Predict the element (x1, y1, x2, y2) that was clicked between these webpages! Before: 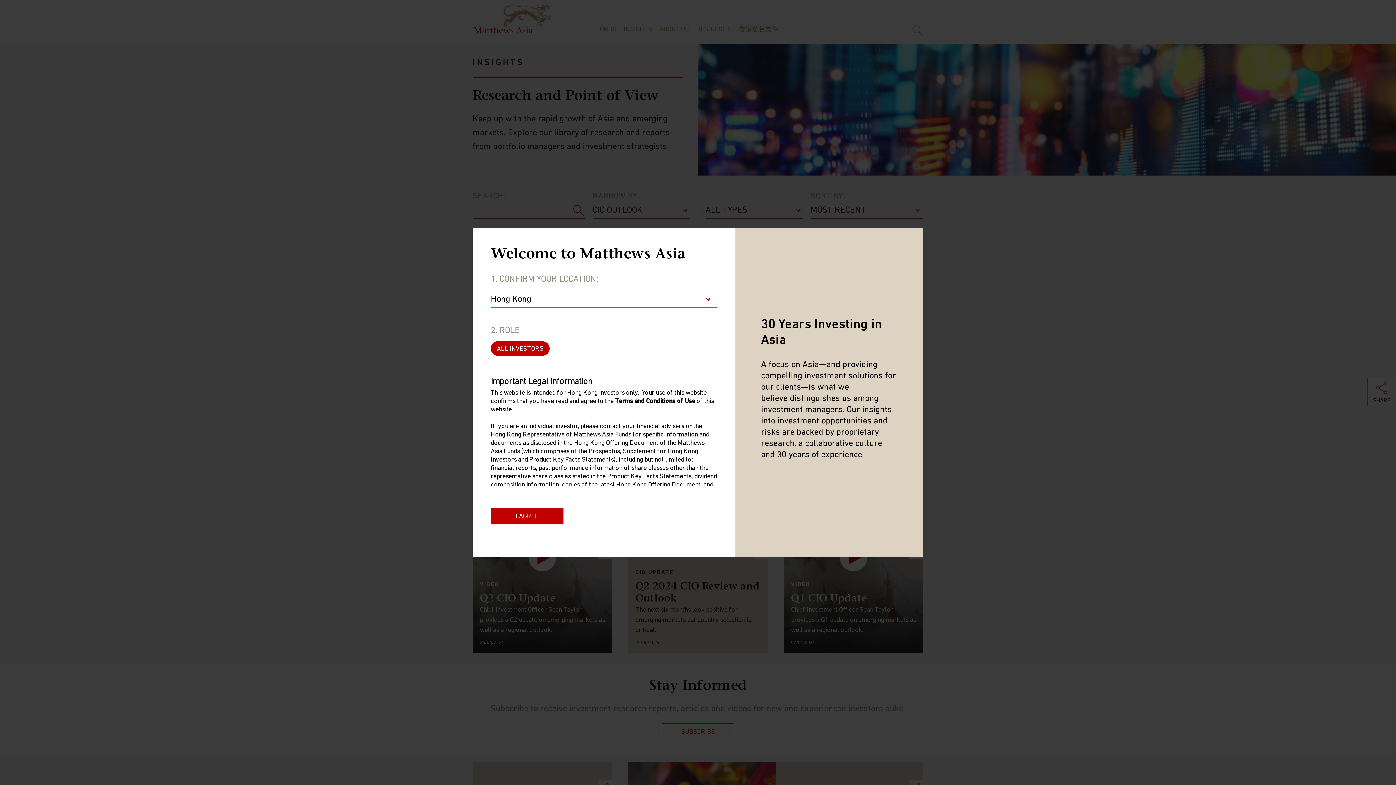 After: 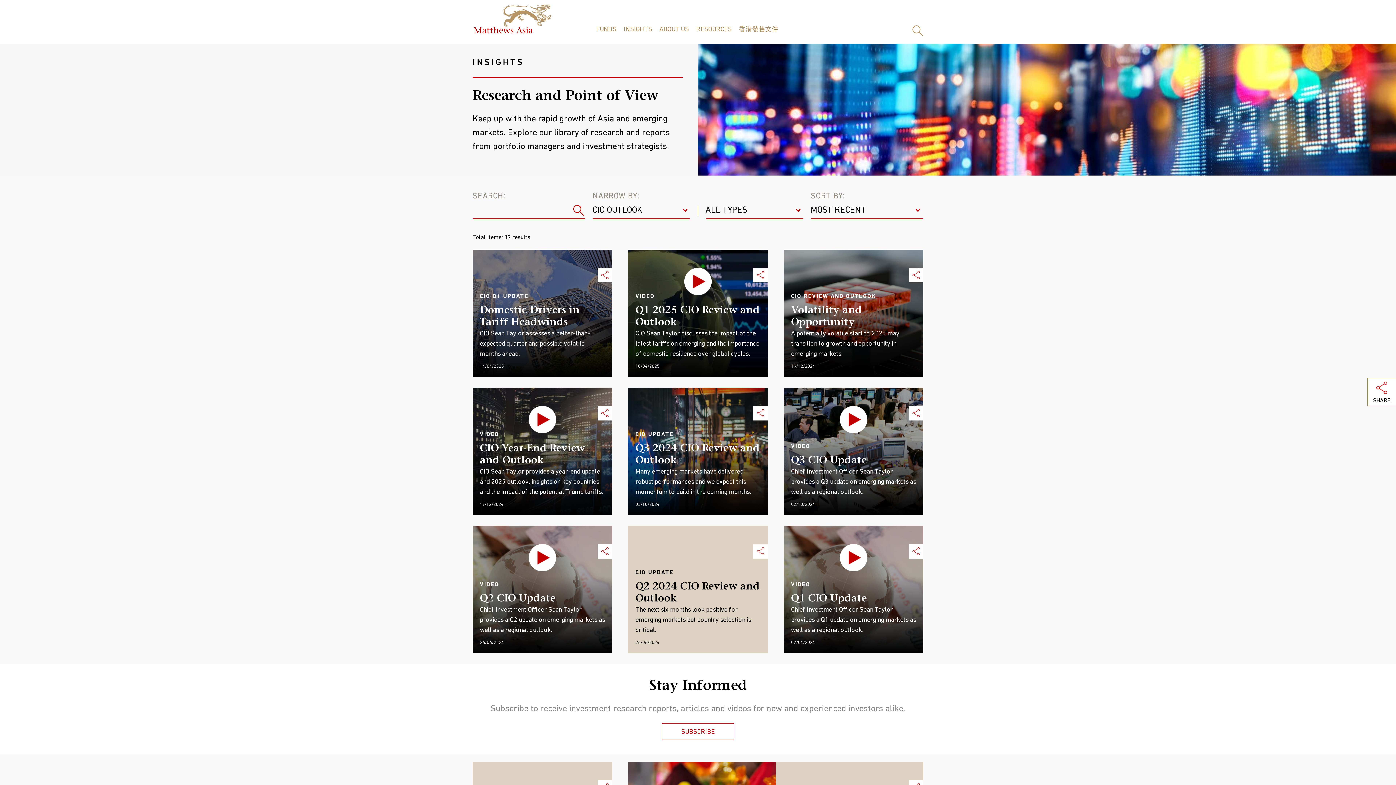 Action: bbox: (490, 507, 563, 524) label: I AGREE